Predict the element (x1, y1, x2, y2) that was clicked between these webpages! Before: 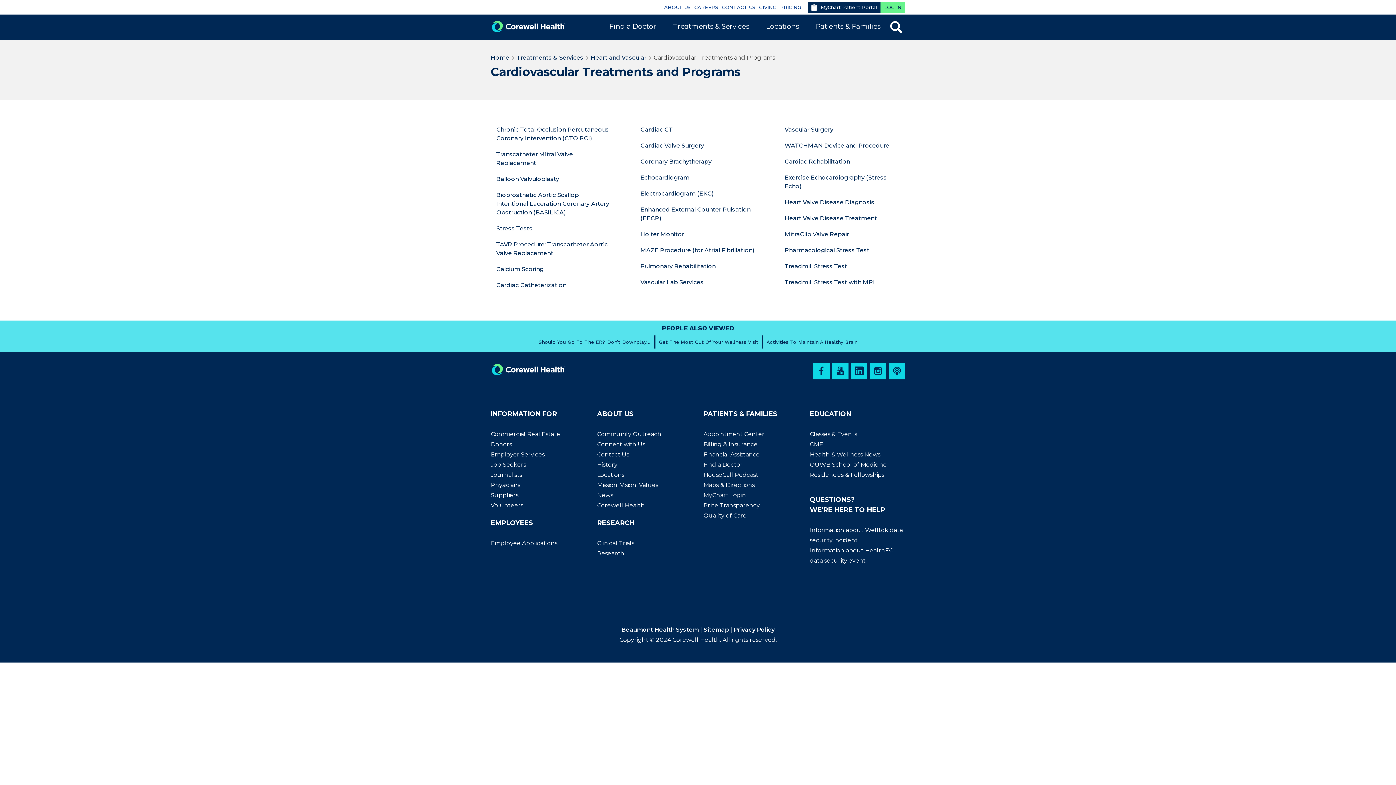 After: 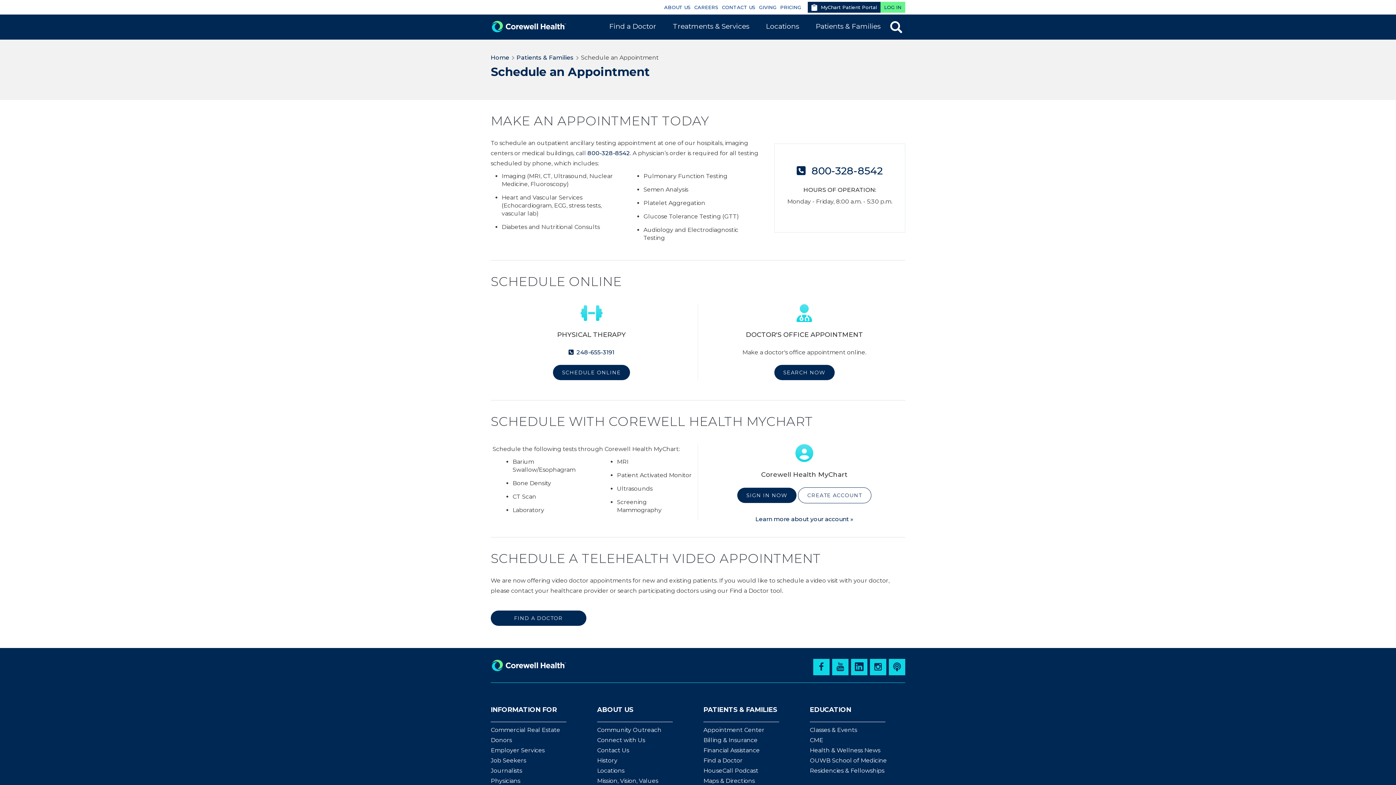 Action: bbox: (703, 430, 764, 437) label: Appointment Center